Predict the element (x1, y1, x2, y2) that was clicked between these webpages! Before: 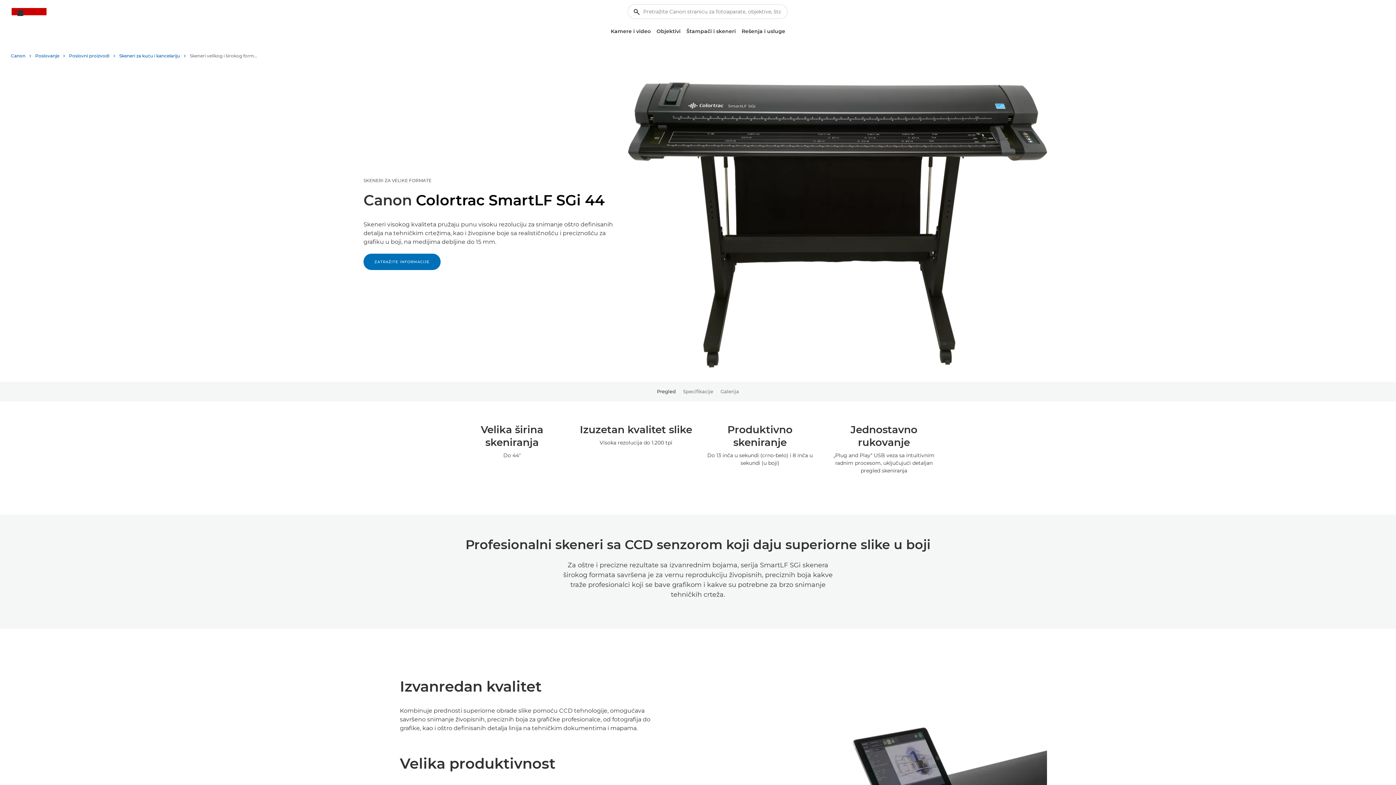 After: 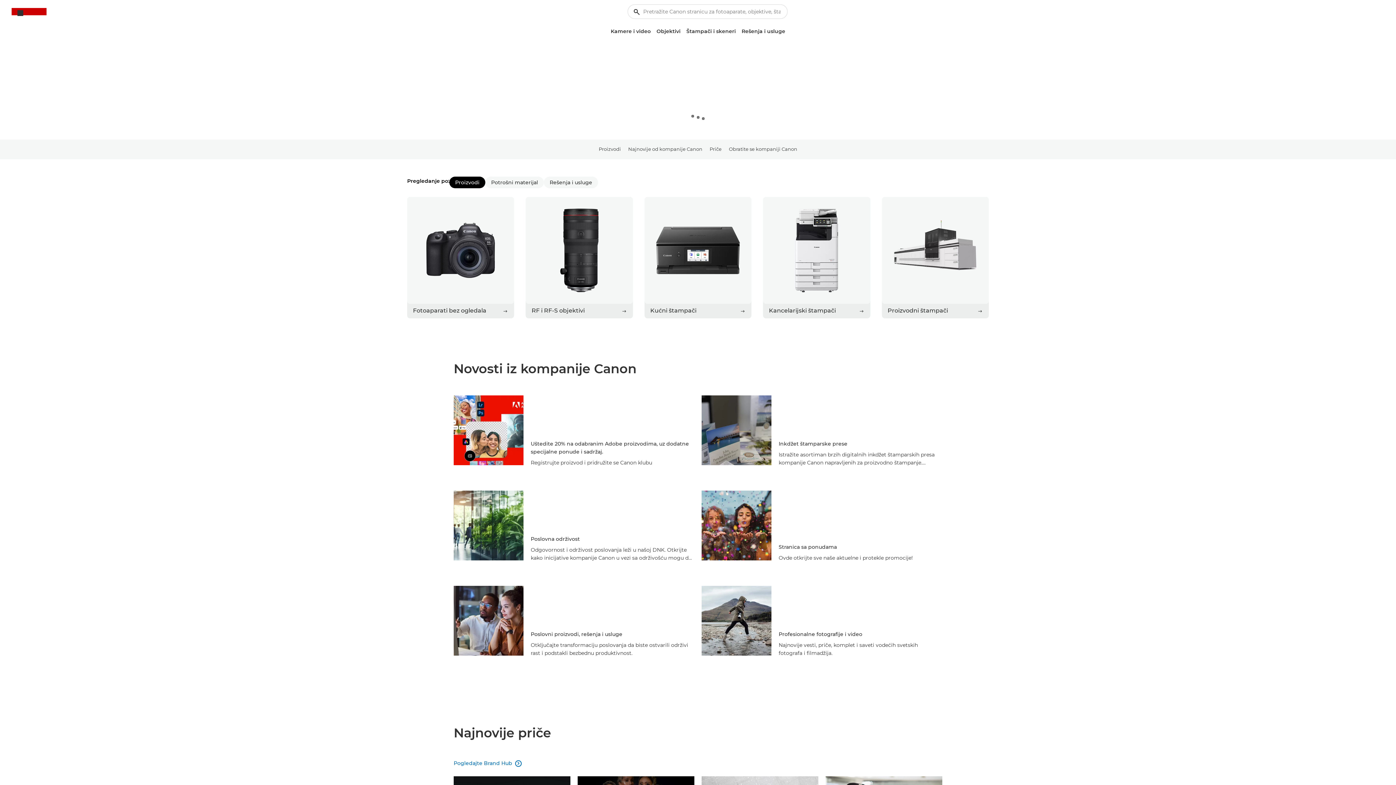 Action: bbox: (11, 8, 46, 17) label: Canon Logo, back to home page